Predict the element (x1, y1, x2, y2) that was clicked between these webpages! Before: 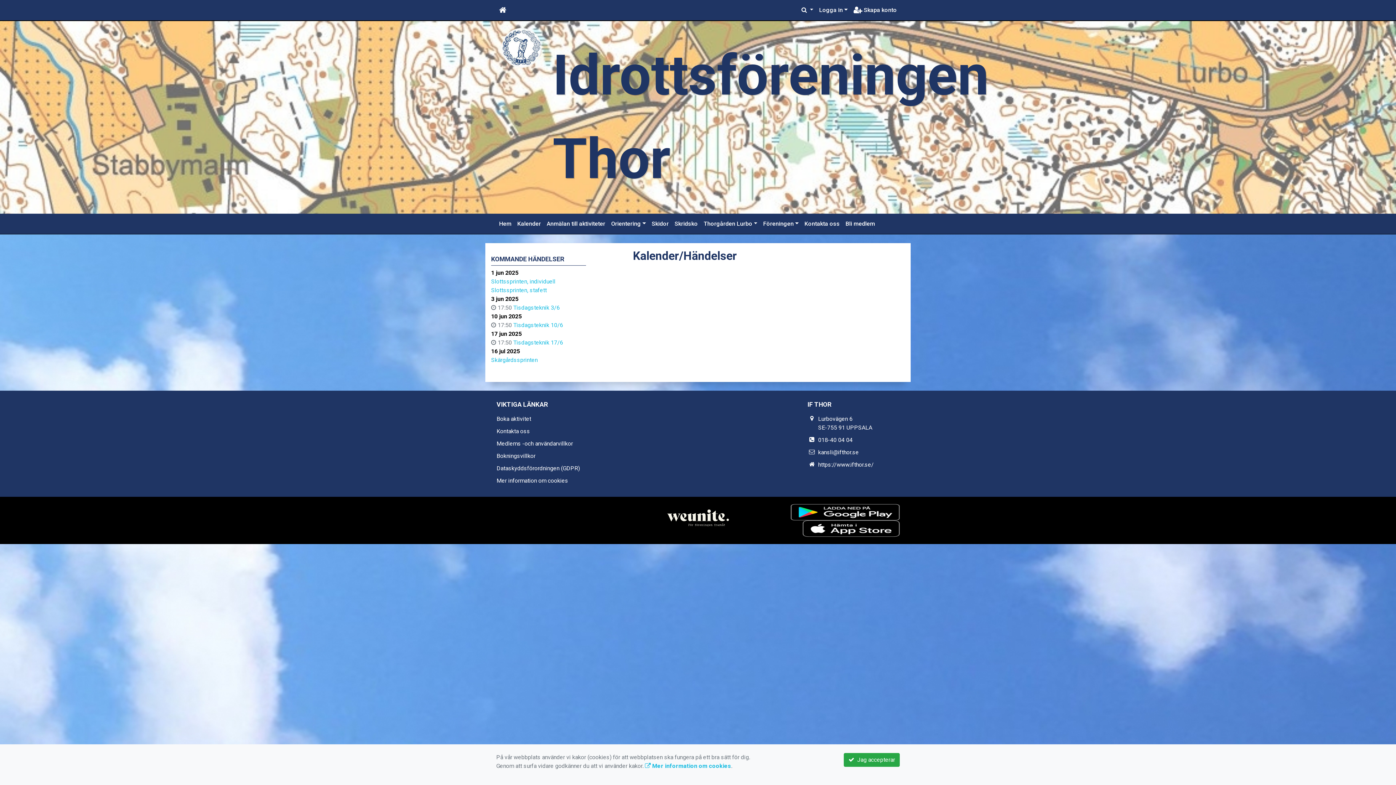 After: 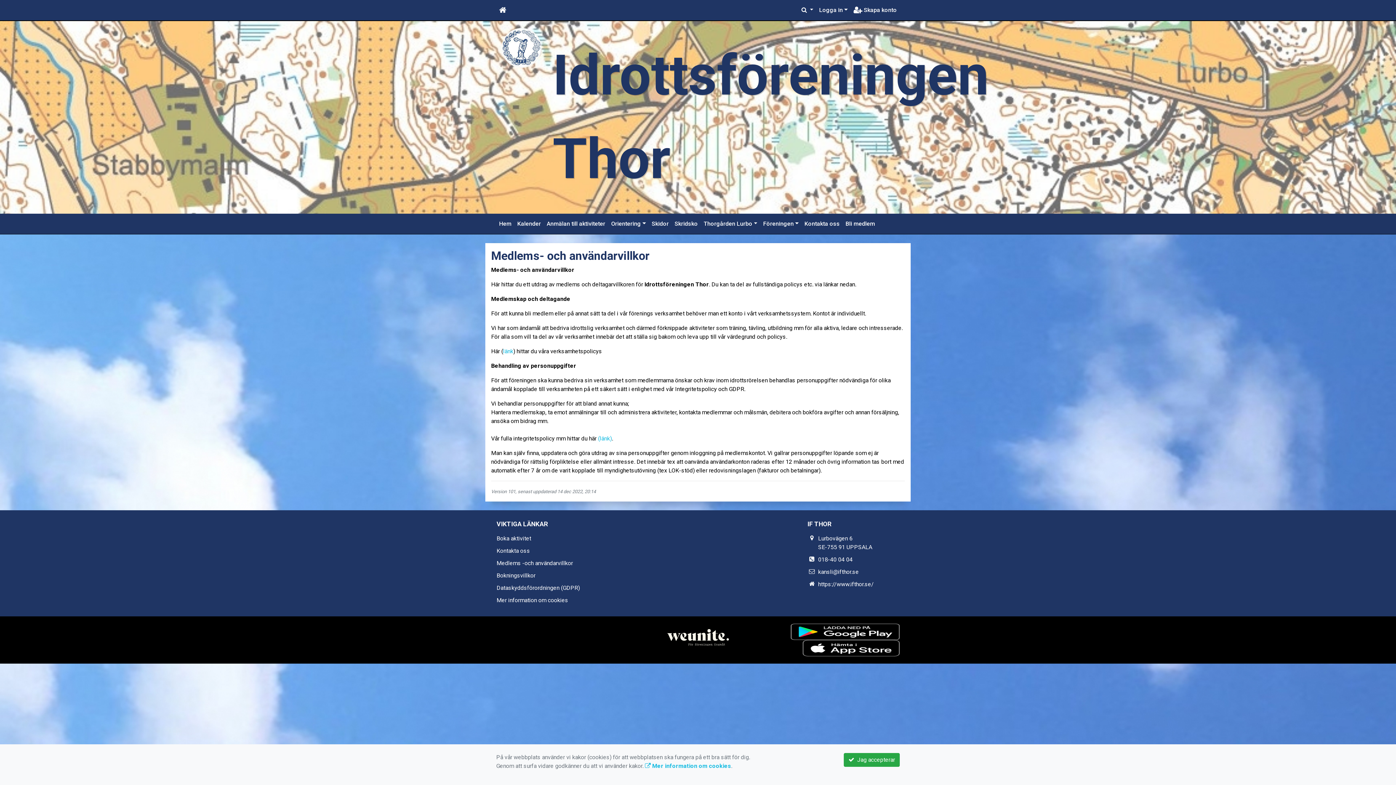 Action: label: Medlems -och användarvillkor bbox: (496, 440, 573, 447)